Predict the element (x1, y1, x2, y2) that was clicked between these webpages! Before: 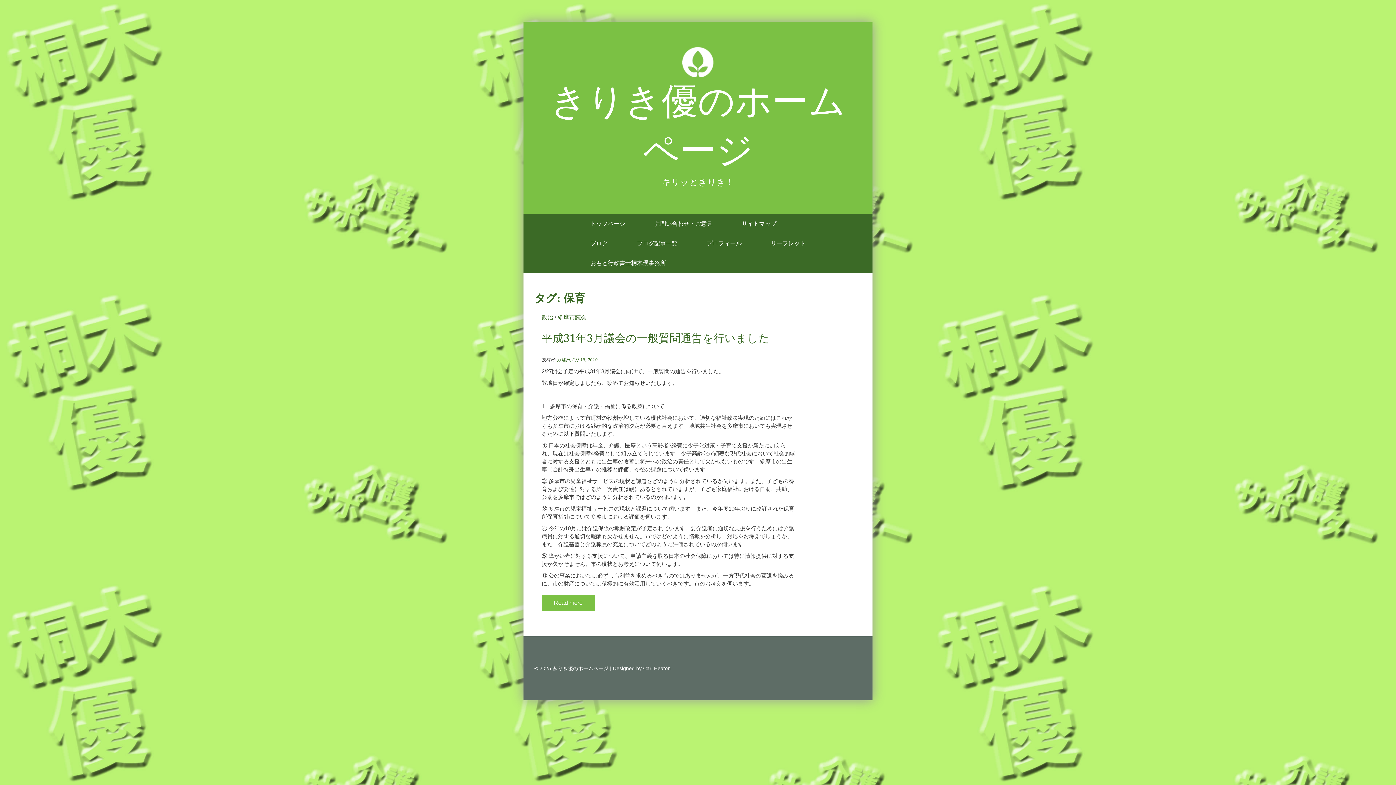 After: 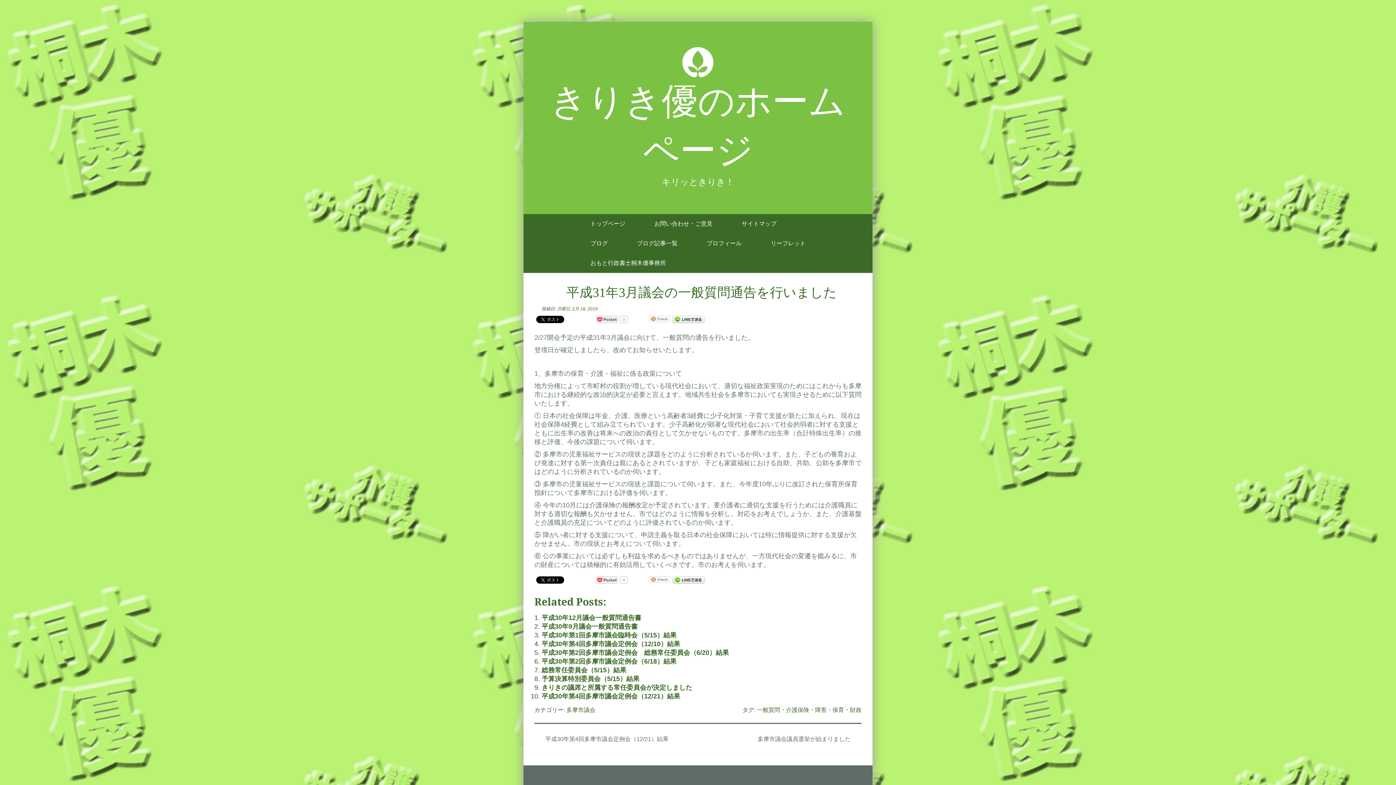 Action: label: 平成31年3月議会の一般質問通告を行いました bbox: (541, 332, 769, 344)